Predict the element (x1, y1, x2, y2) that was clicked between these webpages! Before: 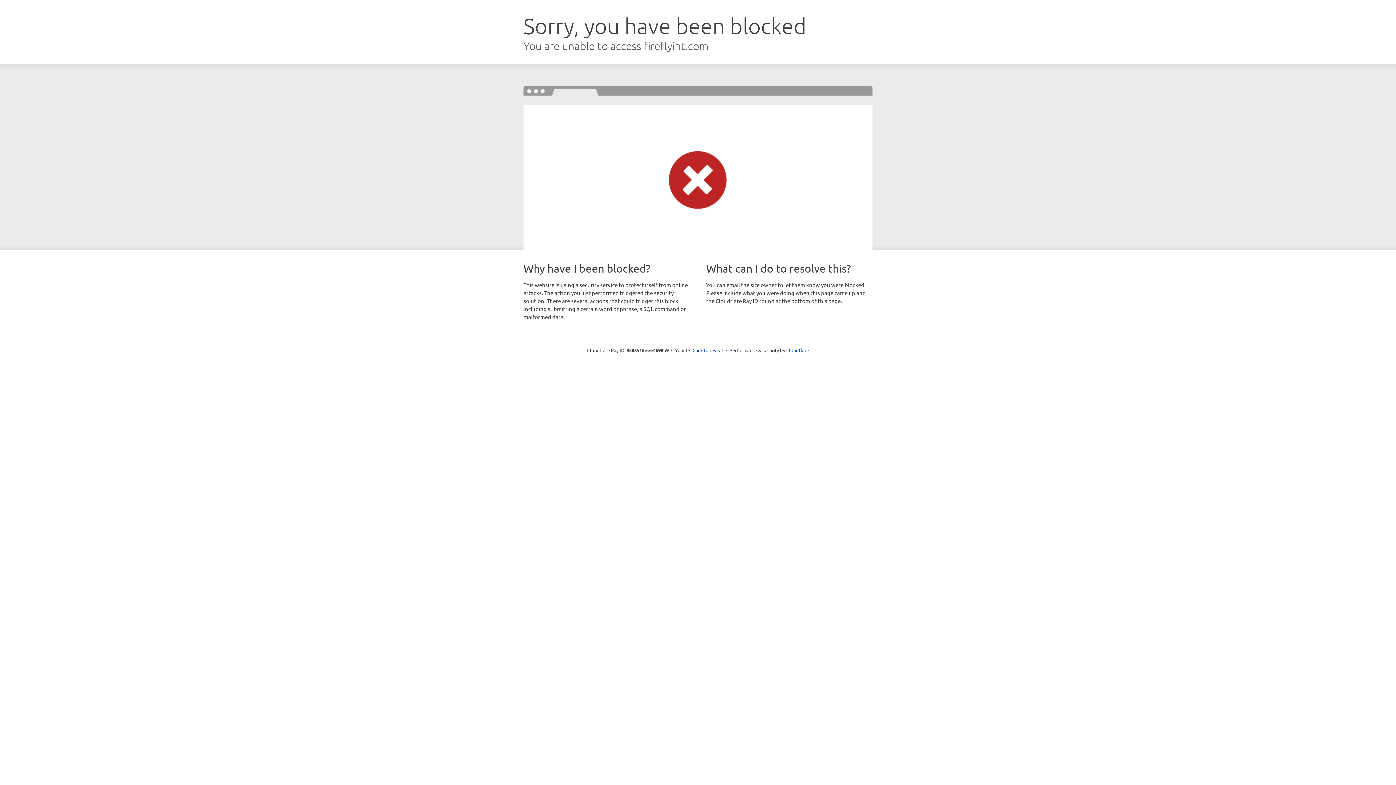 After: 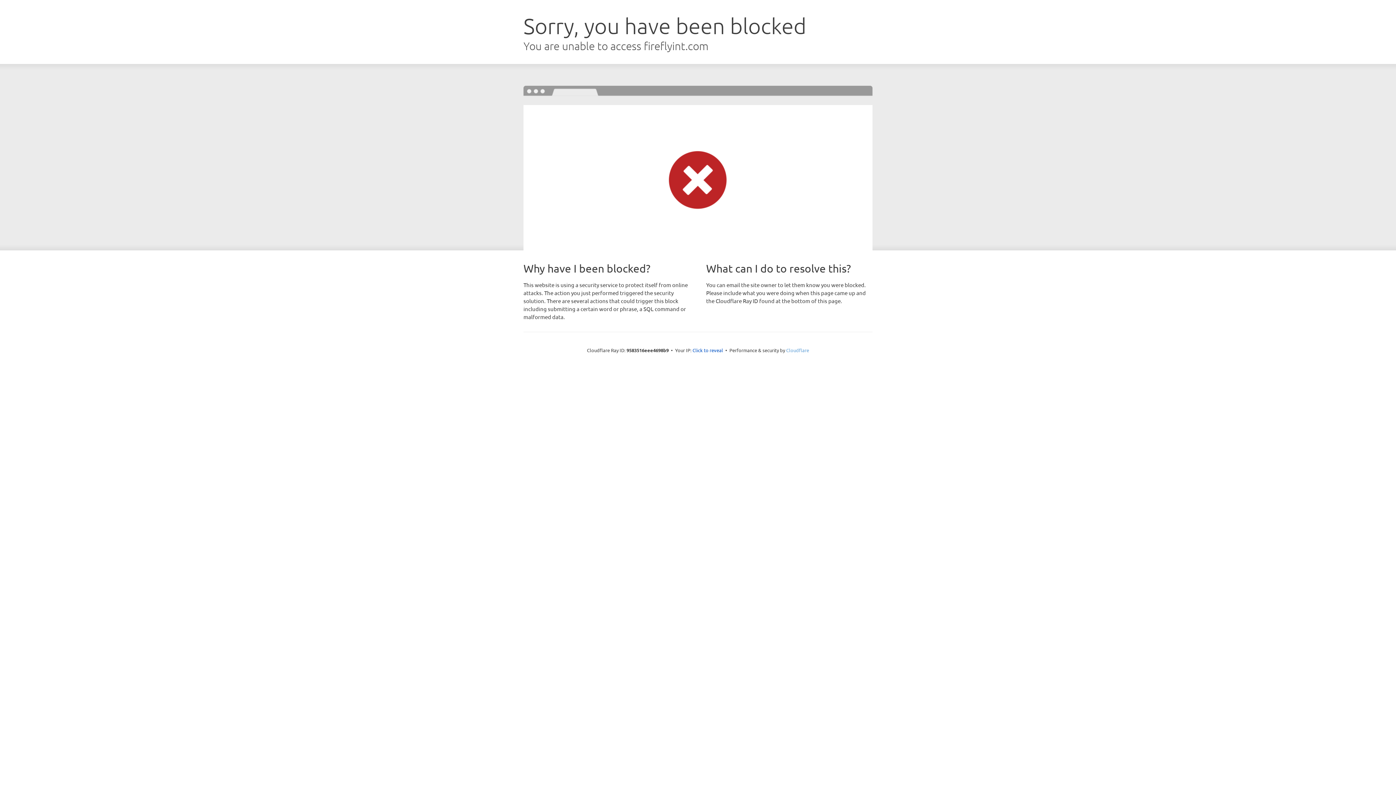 Action: bbox: (786, 347, 809, 353) label: Cloudflare